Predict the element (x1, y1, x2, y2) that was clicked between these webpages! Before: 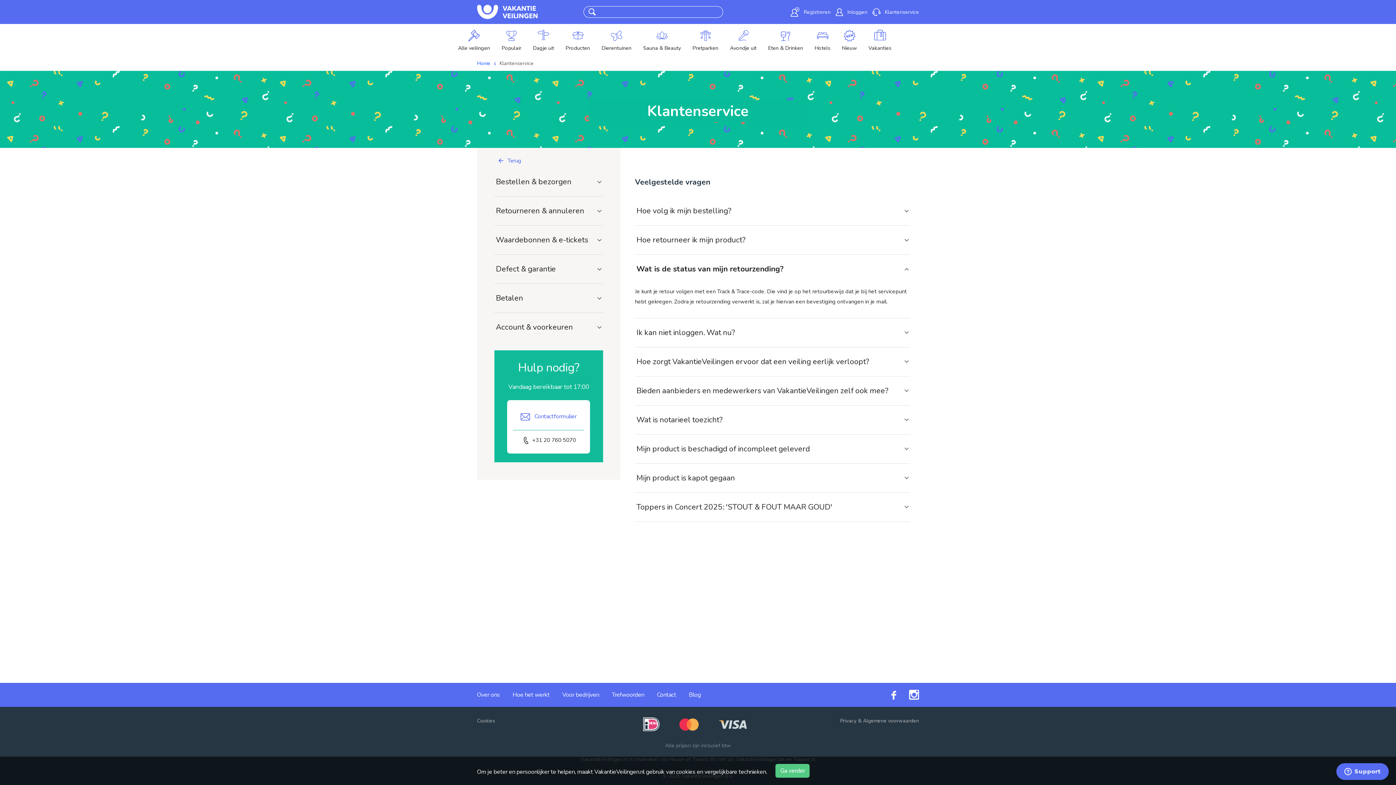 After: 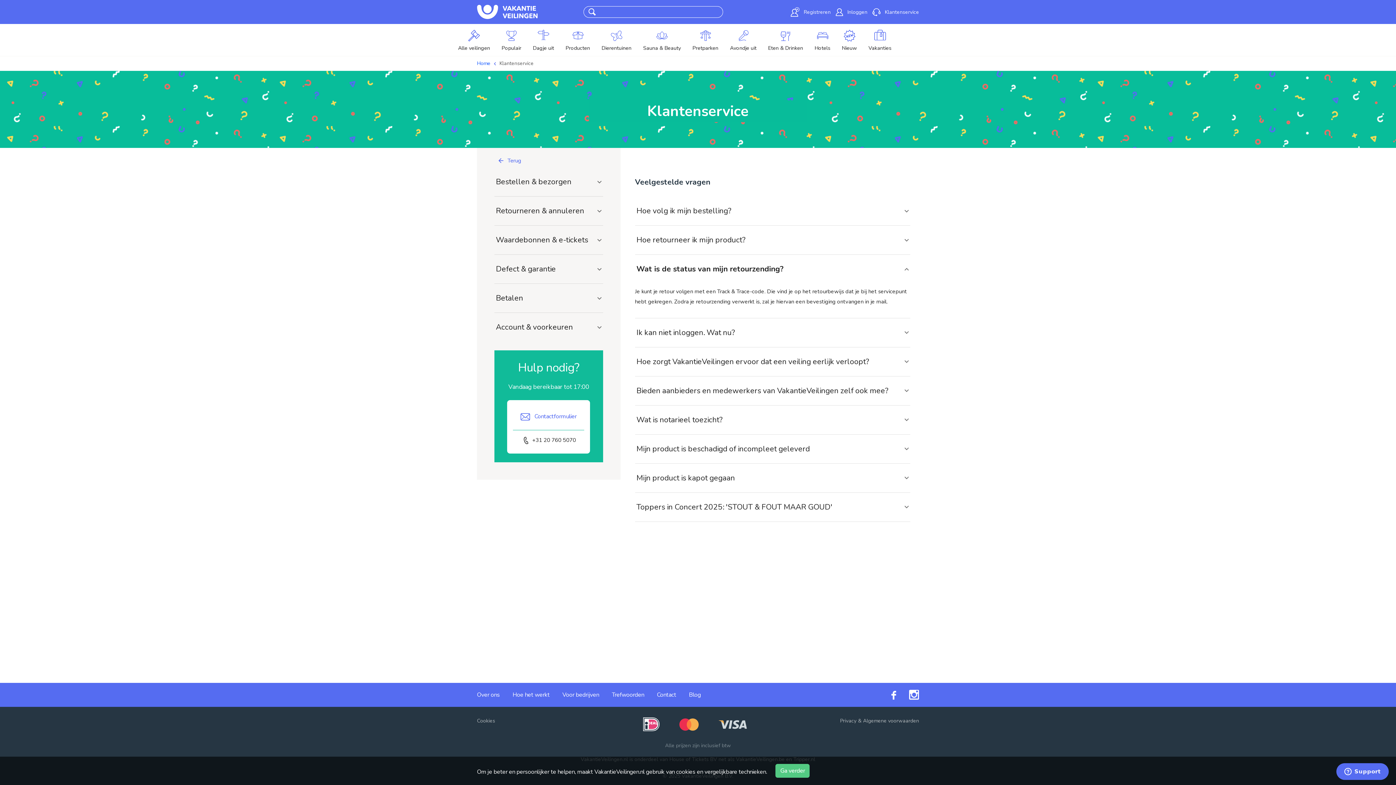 Action: bbox: (896, 690, 919, 700)